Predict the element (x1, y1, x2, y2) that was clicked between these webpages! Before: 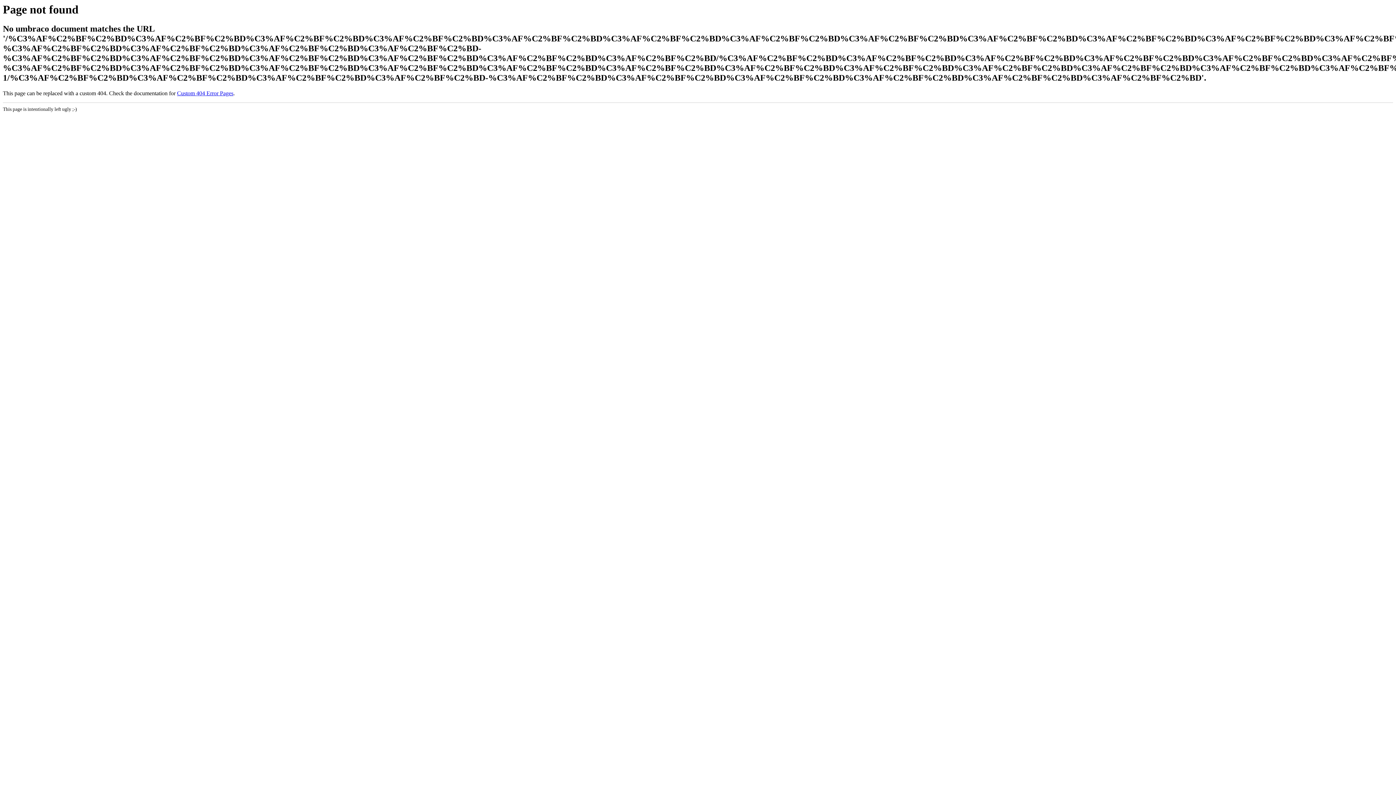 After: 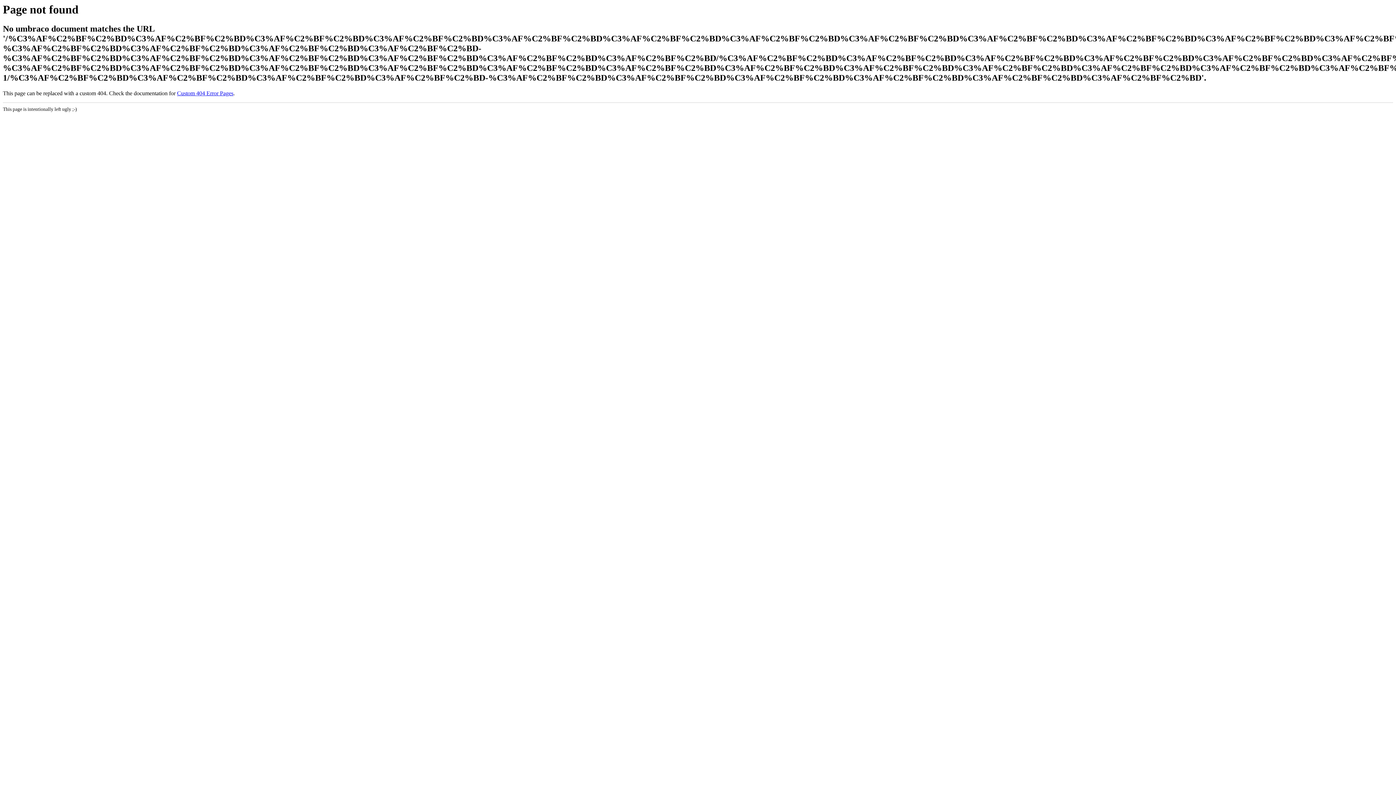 Action: bbox: (177, 90, 233, 96) label: Custom 404 Error Pages